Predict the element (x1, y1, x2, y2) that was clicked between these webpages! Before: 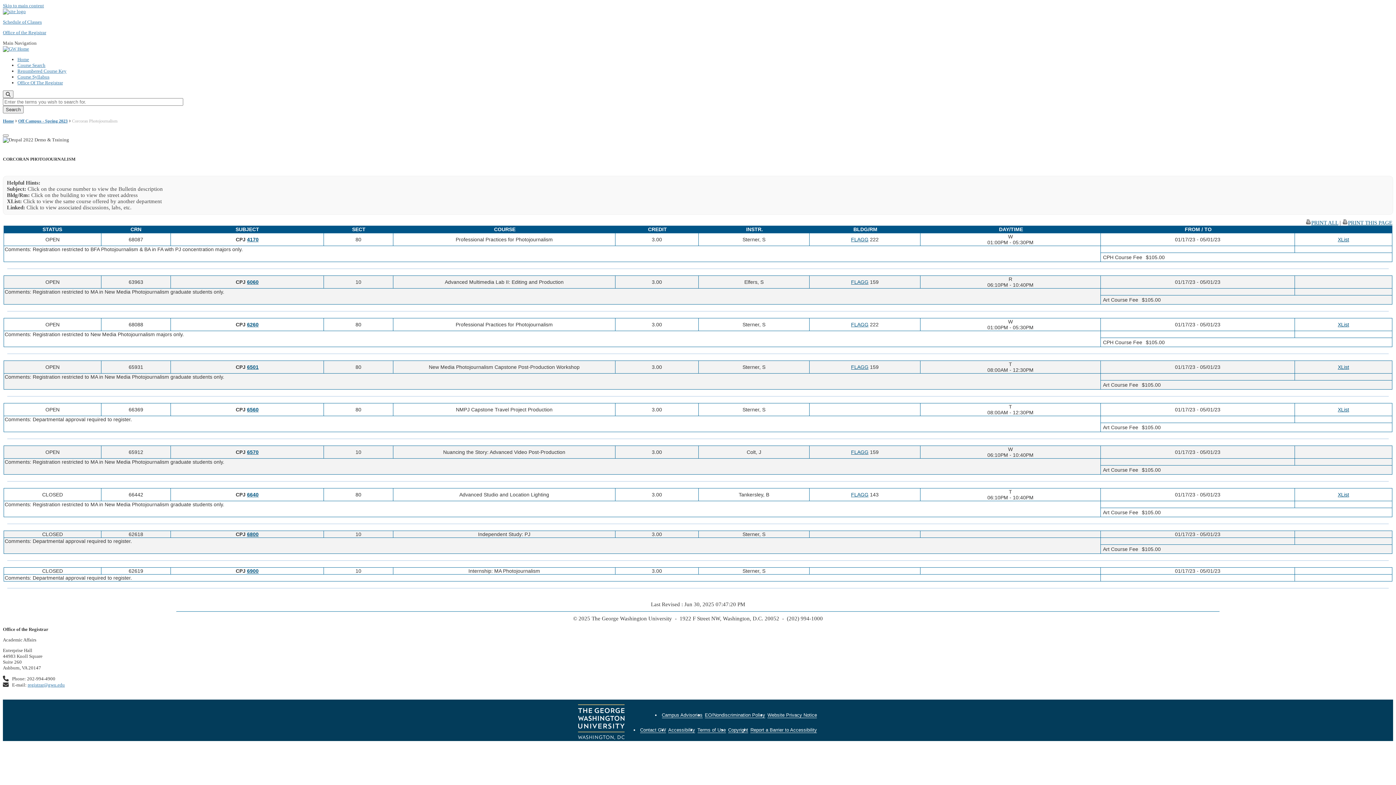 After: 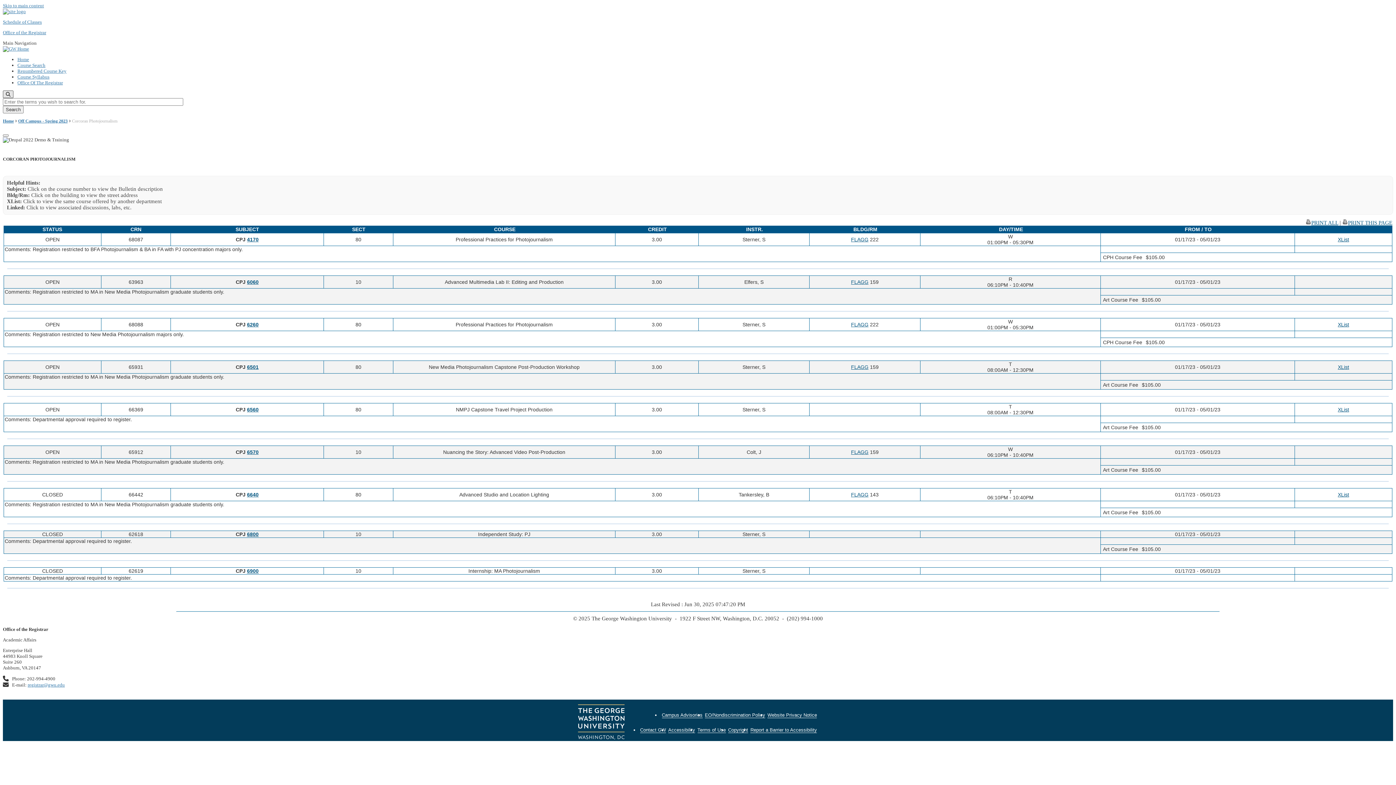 Action: bbox: (2, 90, 13, 98)